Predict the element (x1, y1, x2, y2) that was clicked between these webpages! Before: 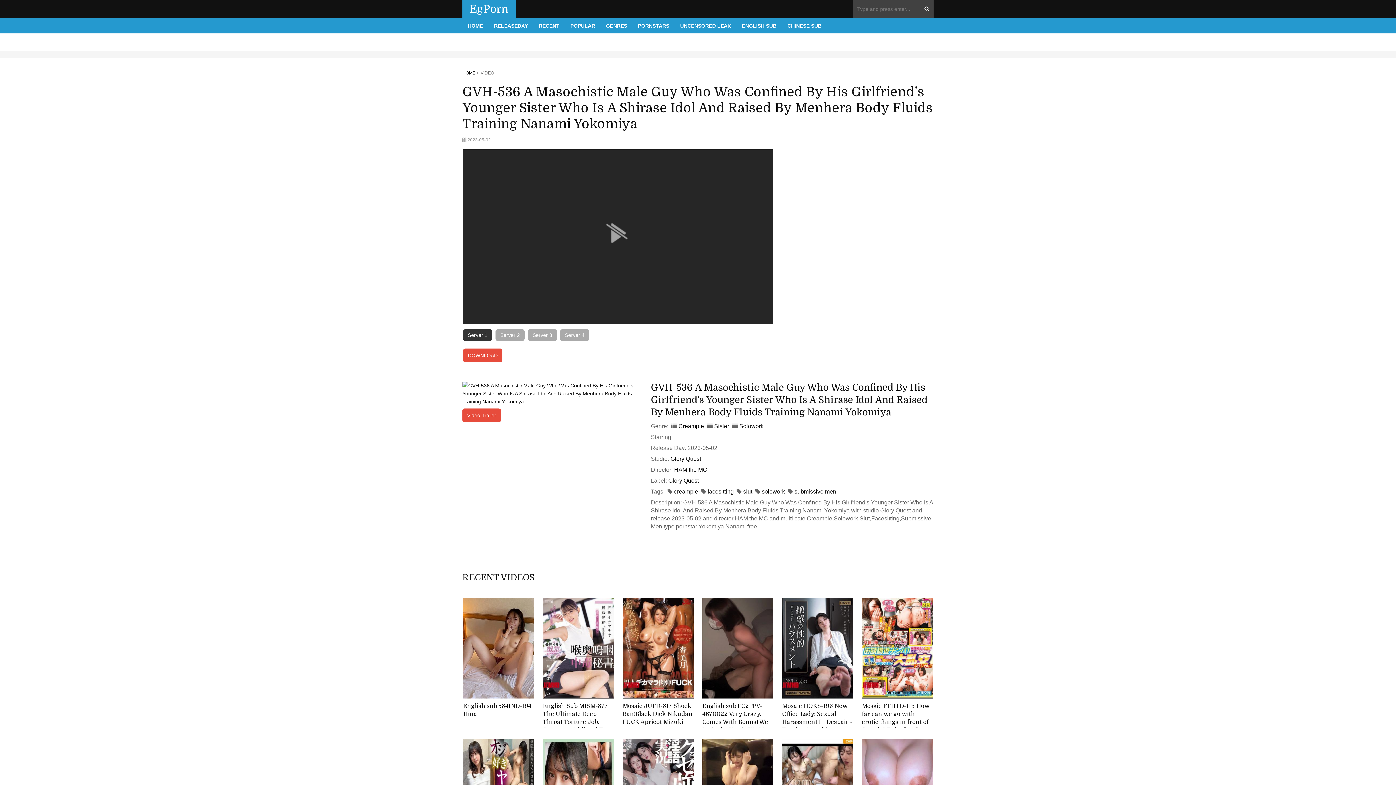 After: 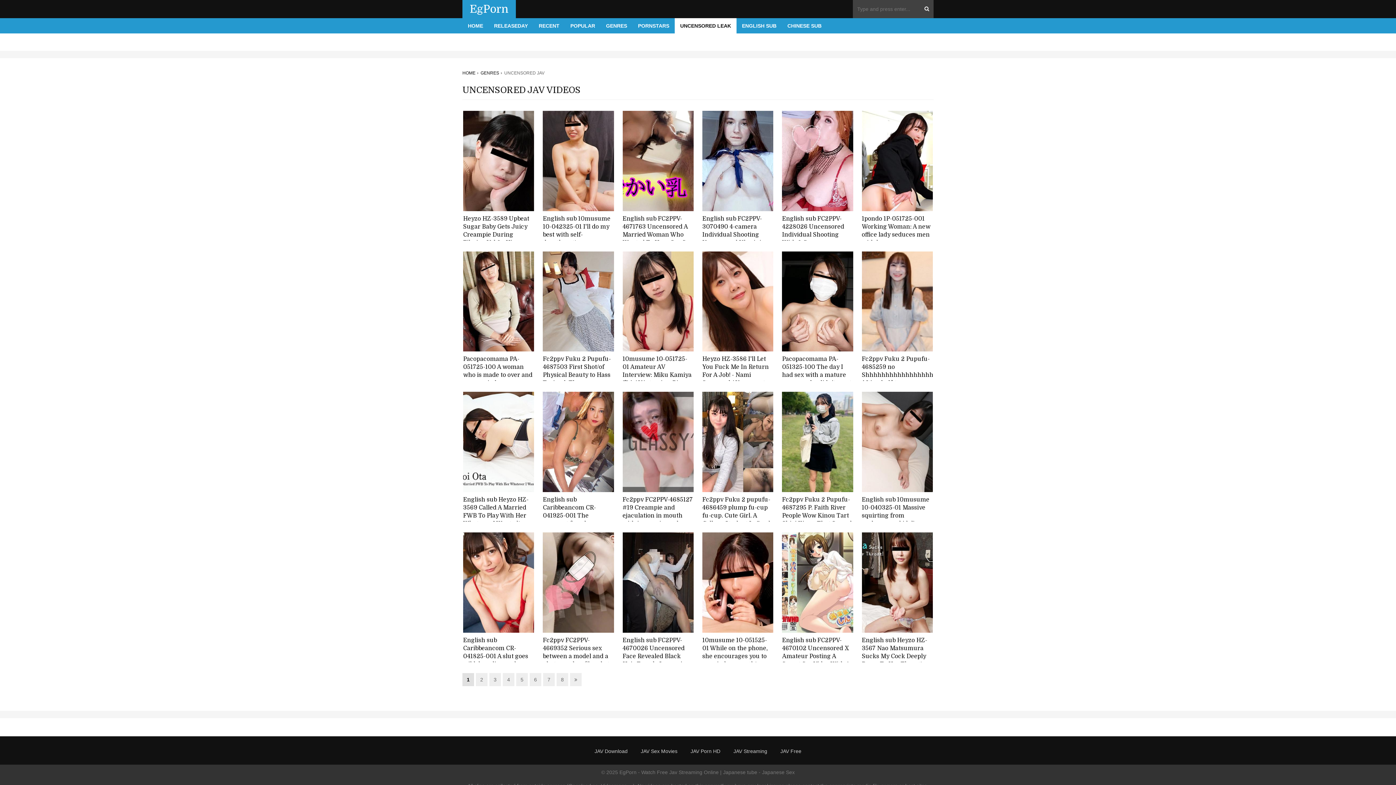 Action: label: UNCENSORED LEAK bbox: (674, 18, 736, 33)